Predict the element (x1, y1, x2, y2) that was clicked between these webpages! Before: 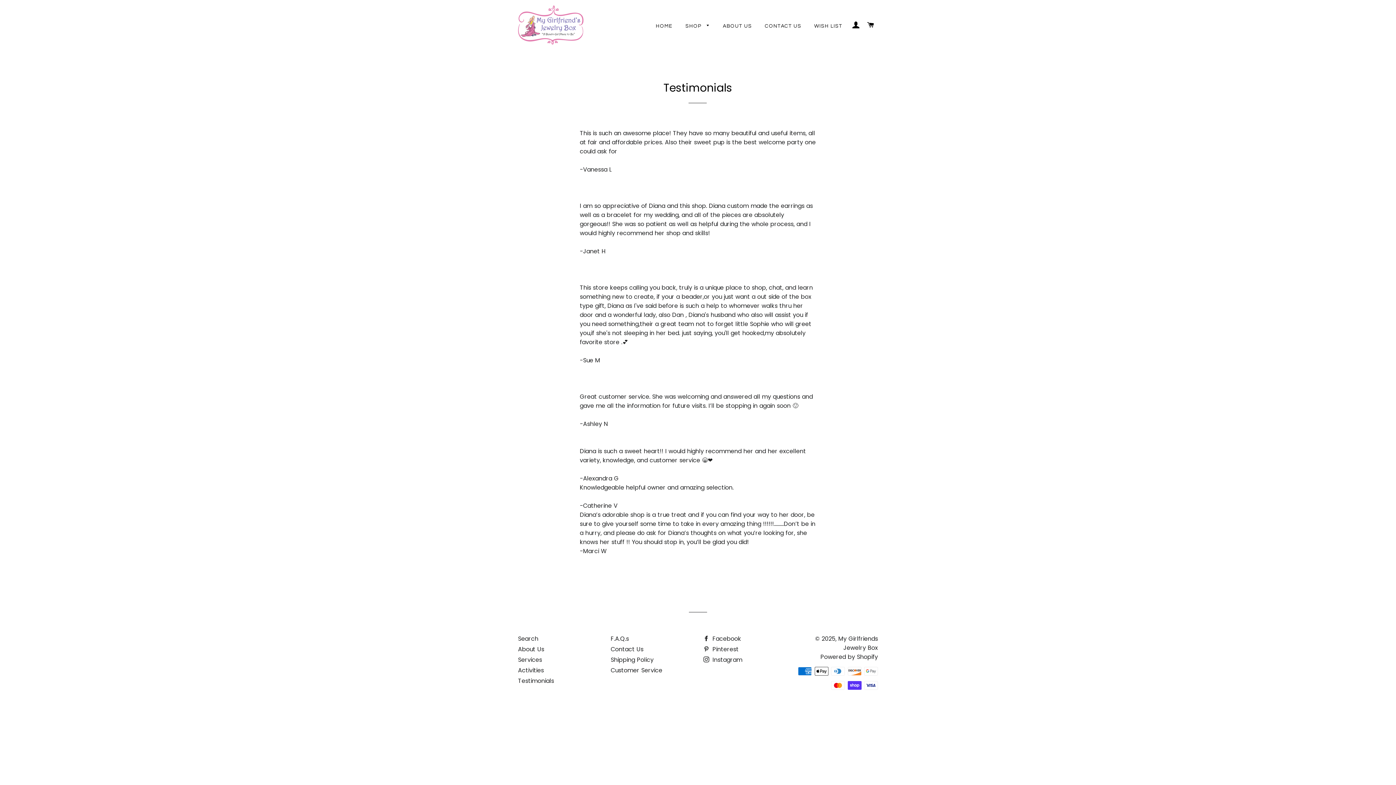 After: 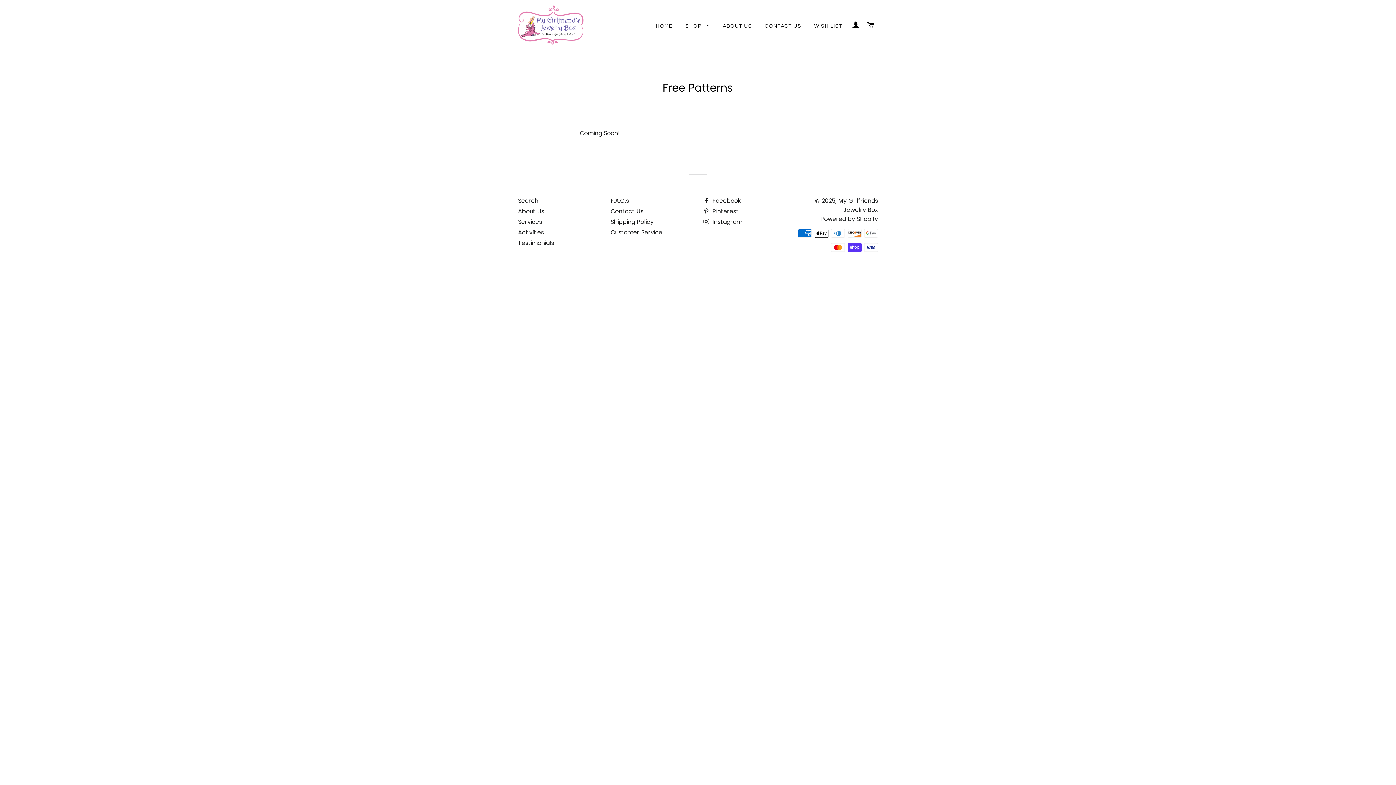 Action: label: Activities bbox: (518, 666, 544, 674)